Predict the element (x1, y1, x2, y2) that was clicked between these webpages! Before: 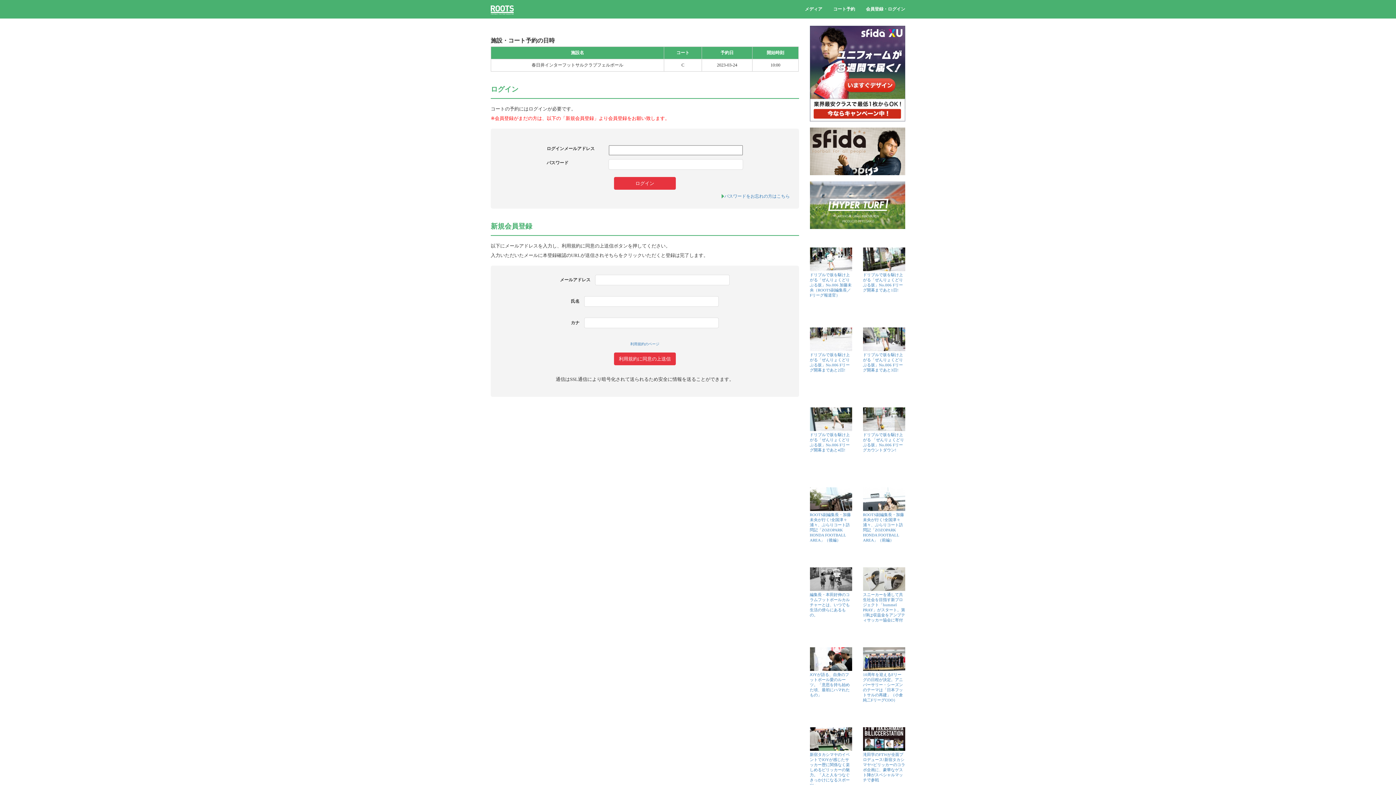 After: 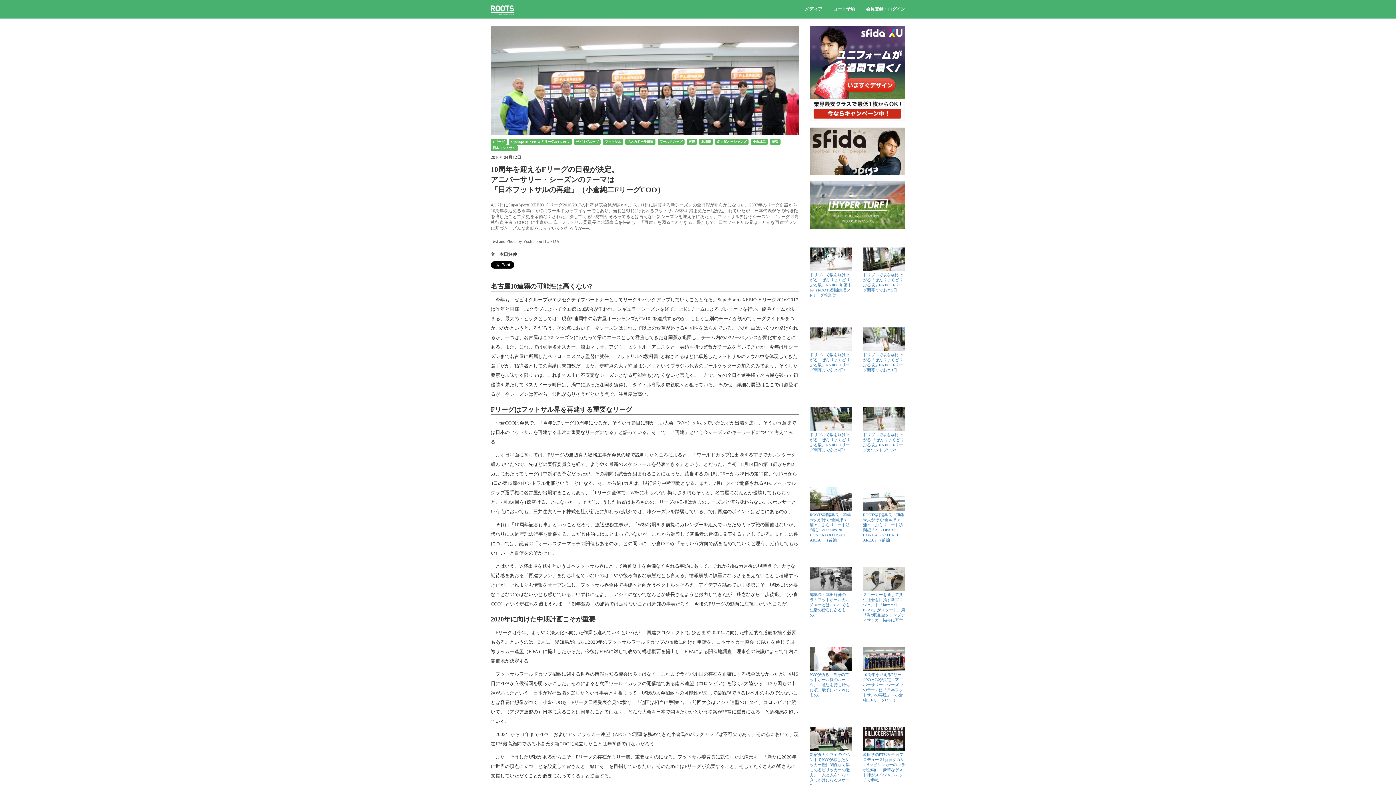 Action: label: 
10周年を迎えるFリーグの日程が決定。アニバーサリー・シーズンのテーマは「日本フットサルの再建」（小倉純二FリーグCOO）

 bbox: (863, 648, 905, 682)